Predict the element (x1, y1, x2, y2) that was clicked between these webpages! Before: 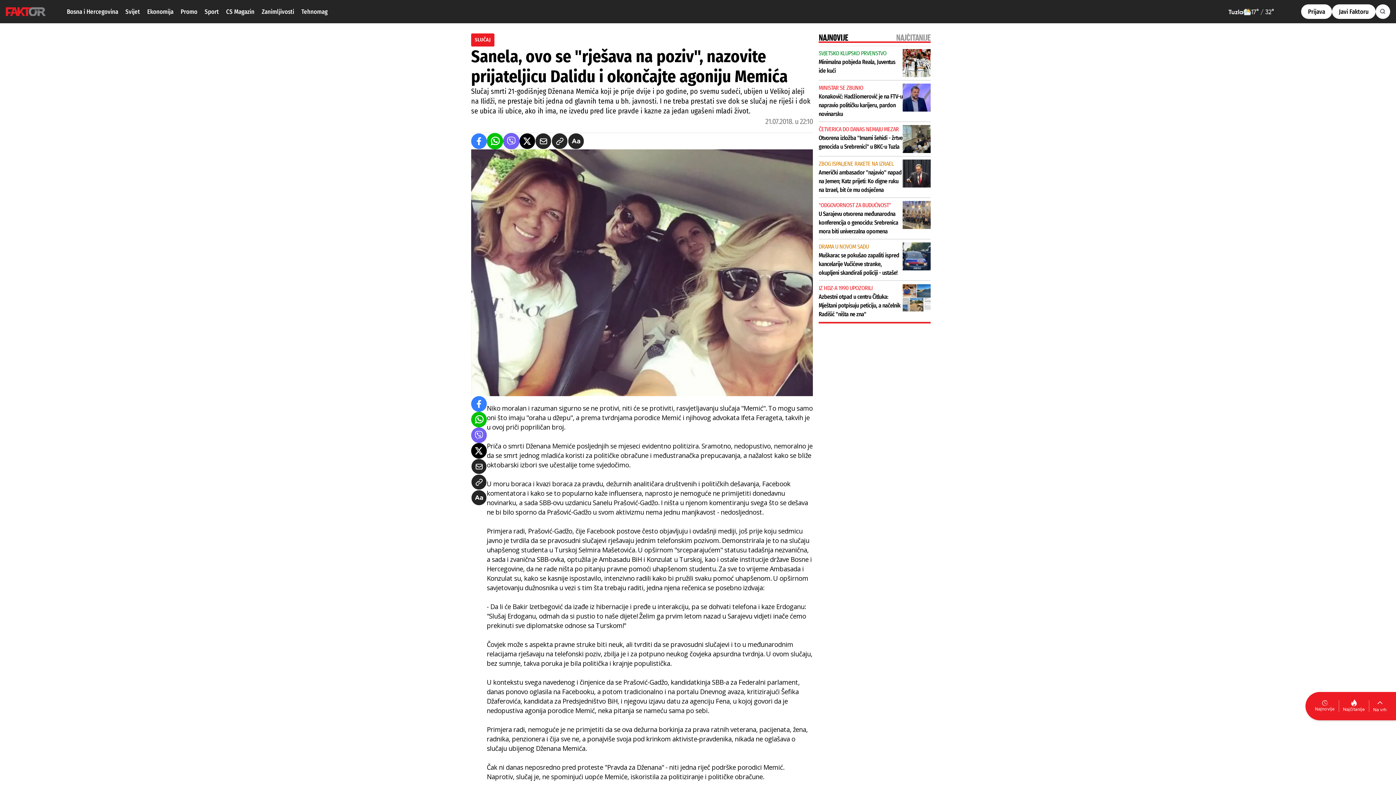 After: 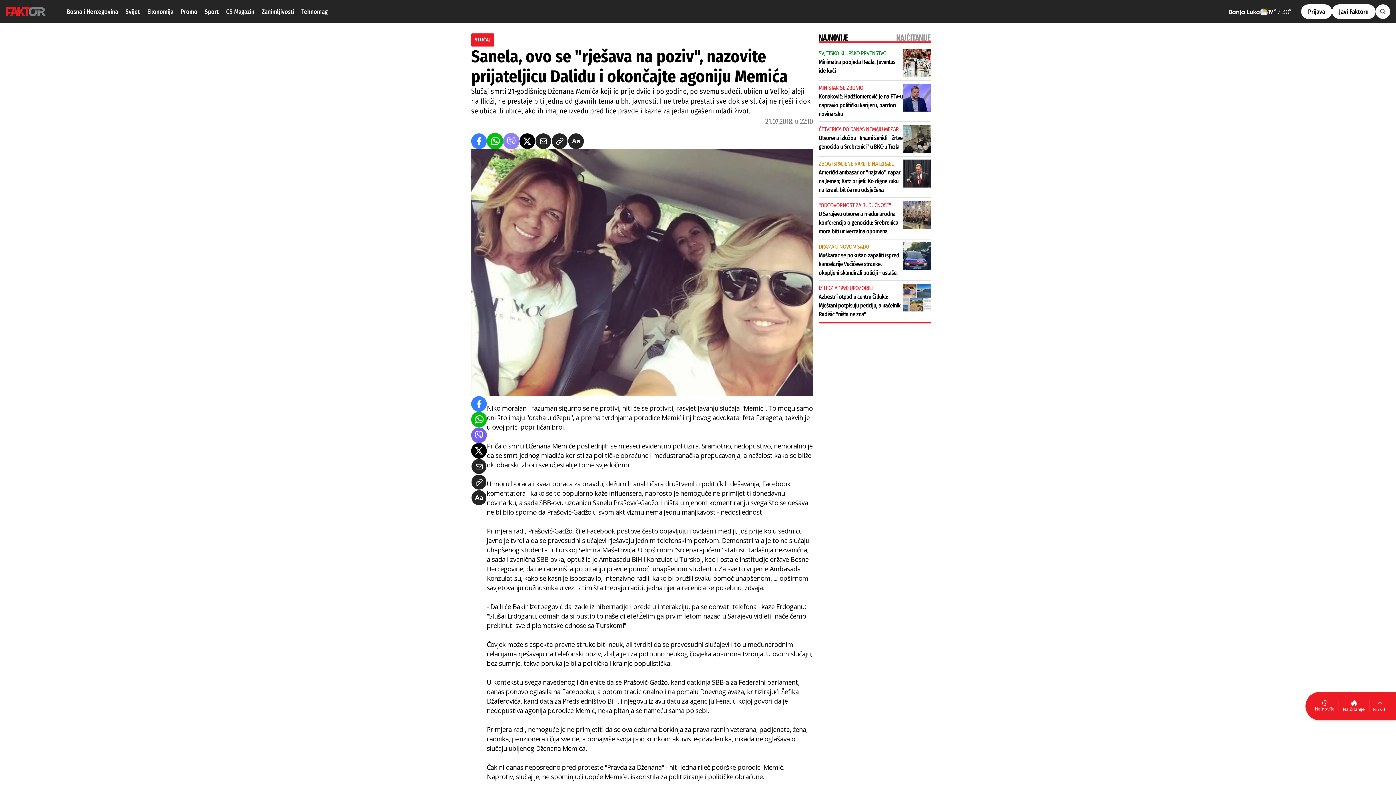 Action: label: viber bbox: (503, 133, 519, 149)